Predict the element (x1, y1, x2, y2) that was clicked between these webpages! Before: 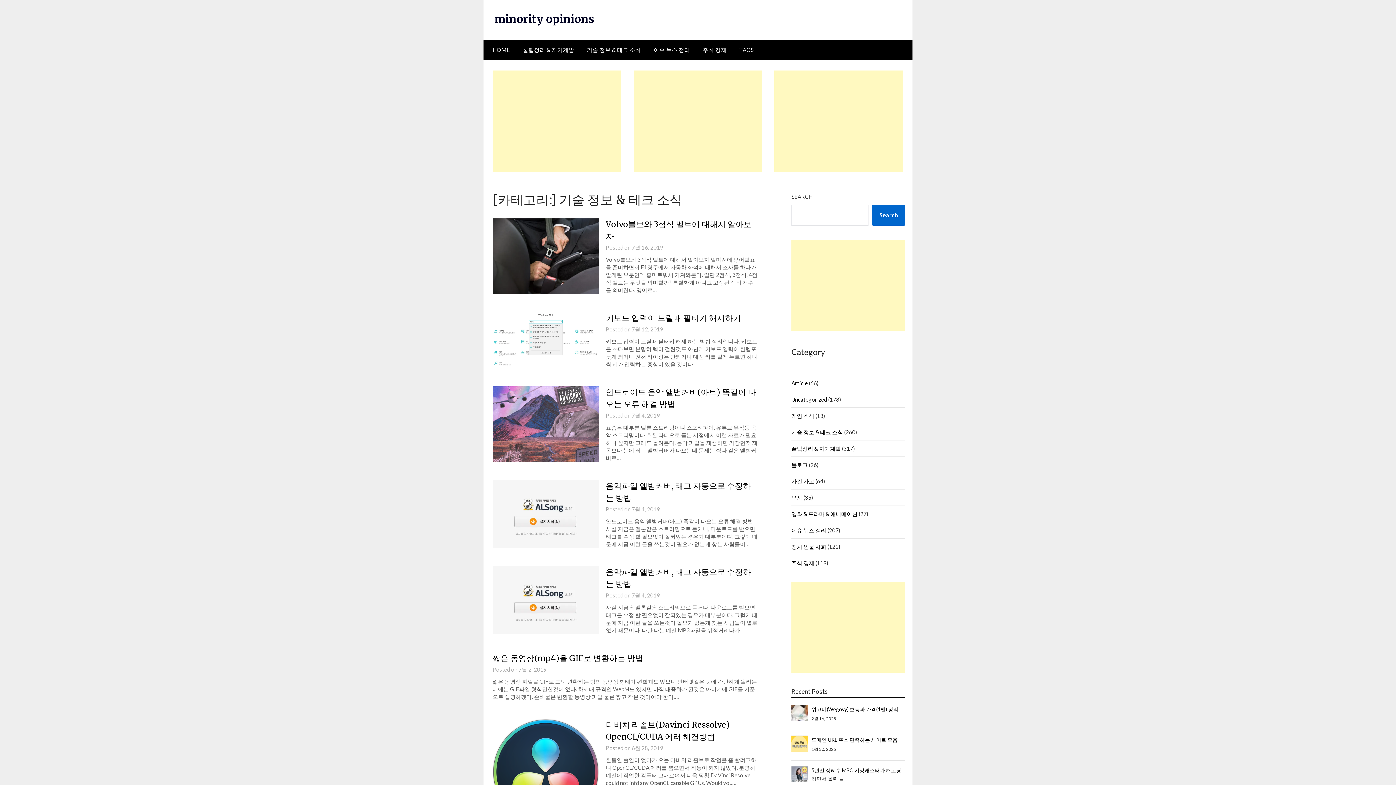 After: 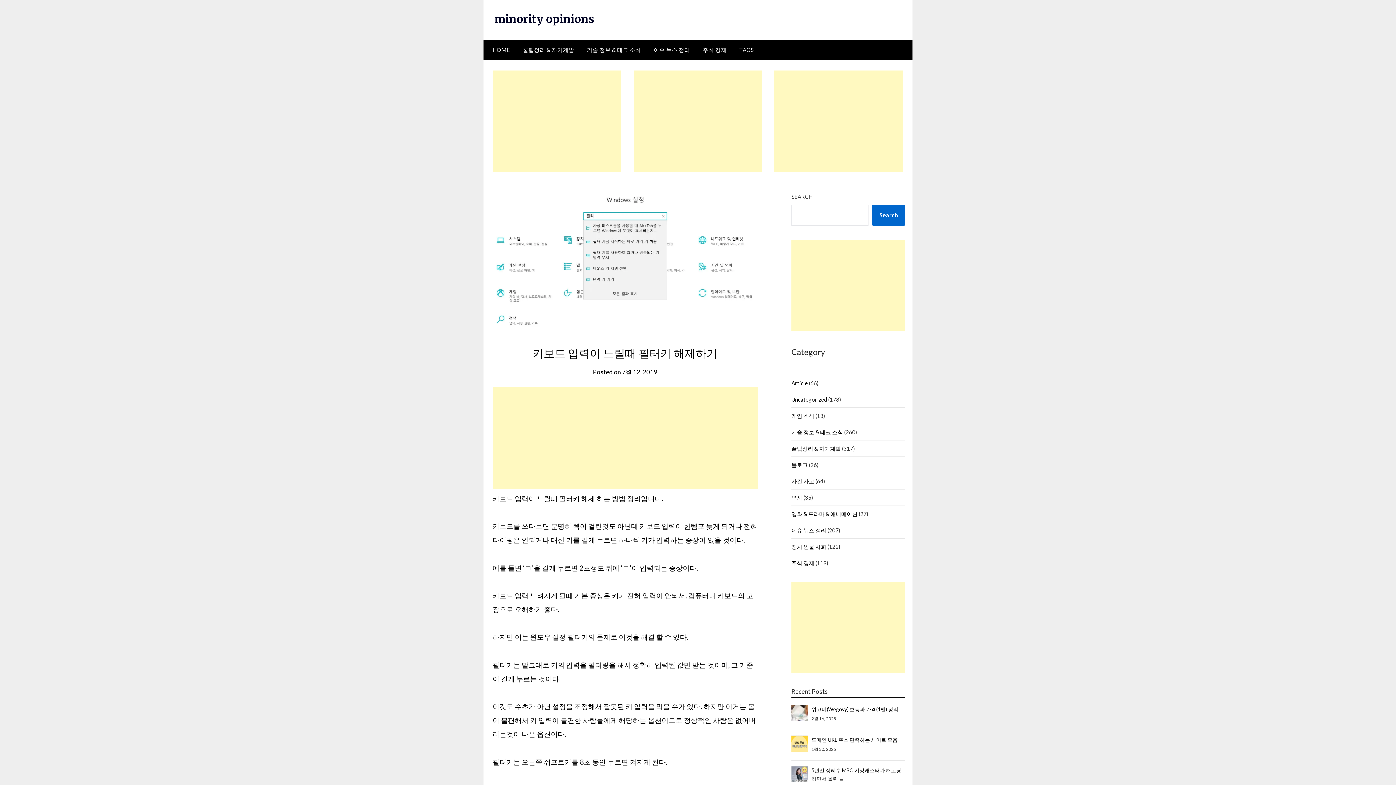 Action: label: 7월 12, 2019 bbox: (631, 326, 663, 332)